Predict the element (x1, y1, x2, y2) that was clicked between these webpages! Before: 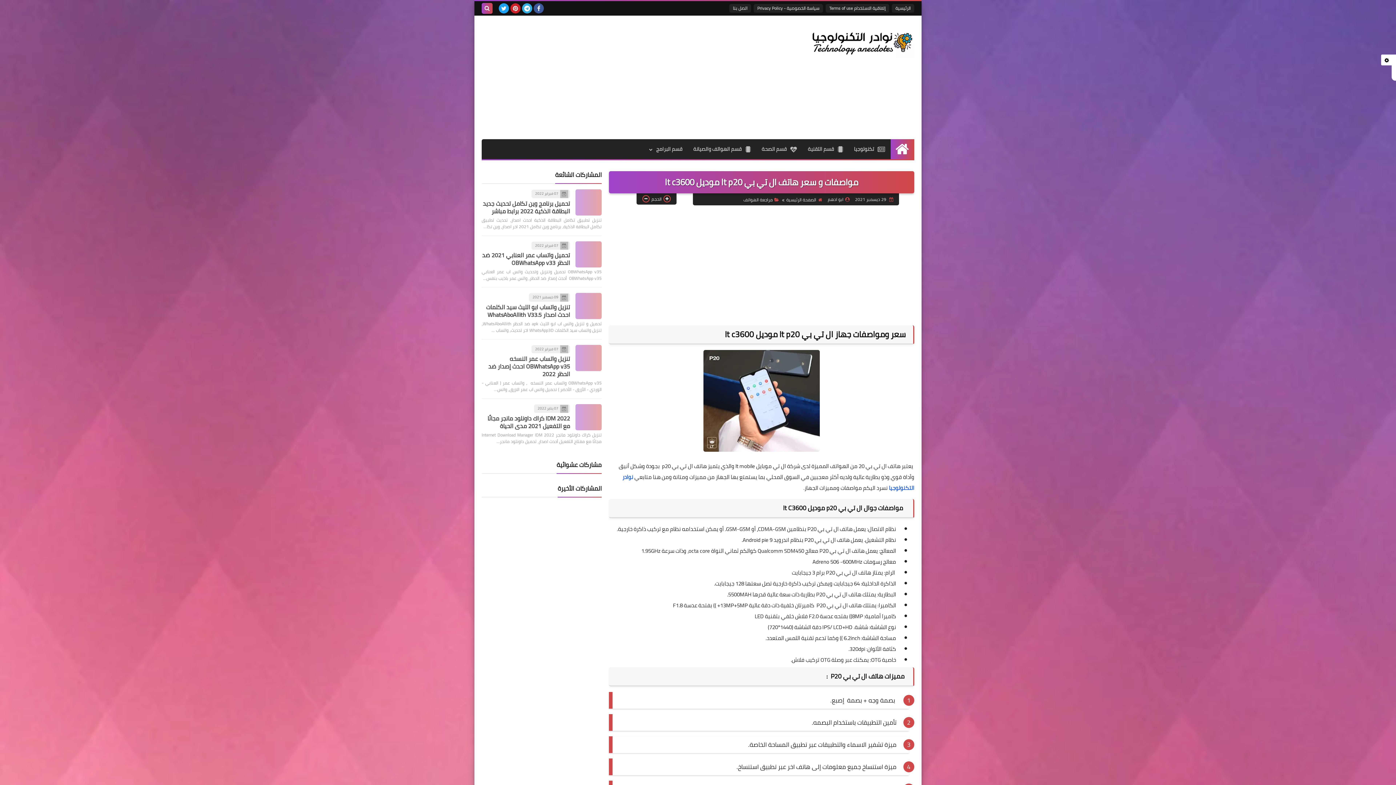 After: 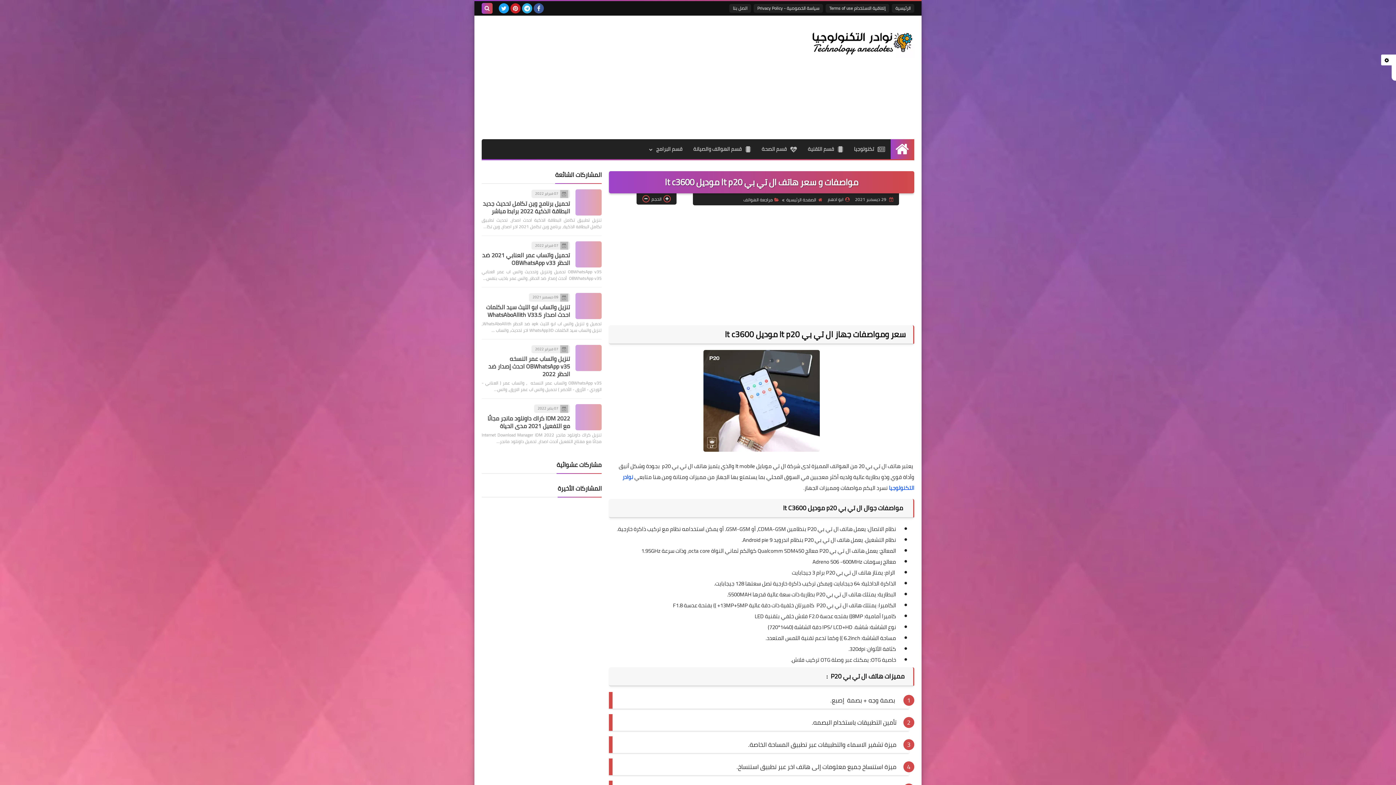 Action: bbox: (855, 195, 893, 203) label:  29 ديسمبر 2021